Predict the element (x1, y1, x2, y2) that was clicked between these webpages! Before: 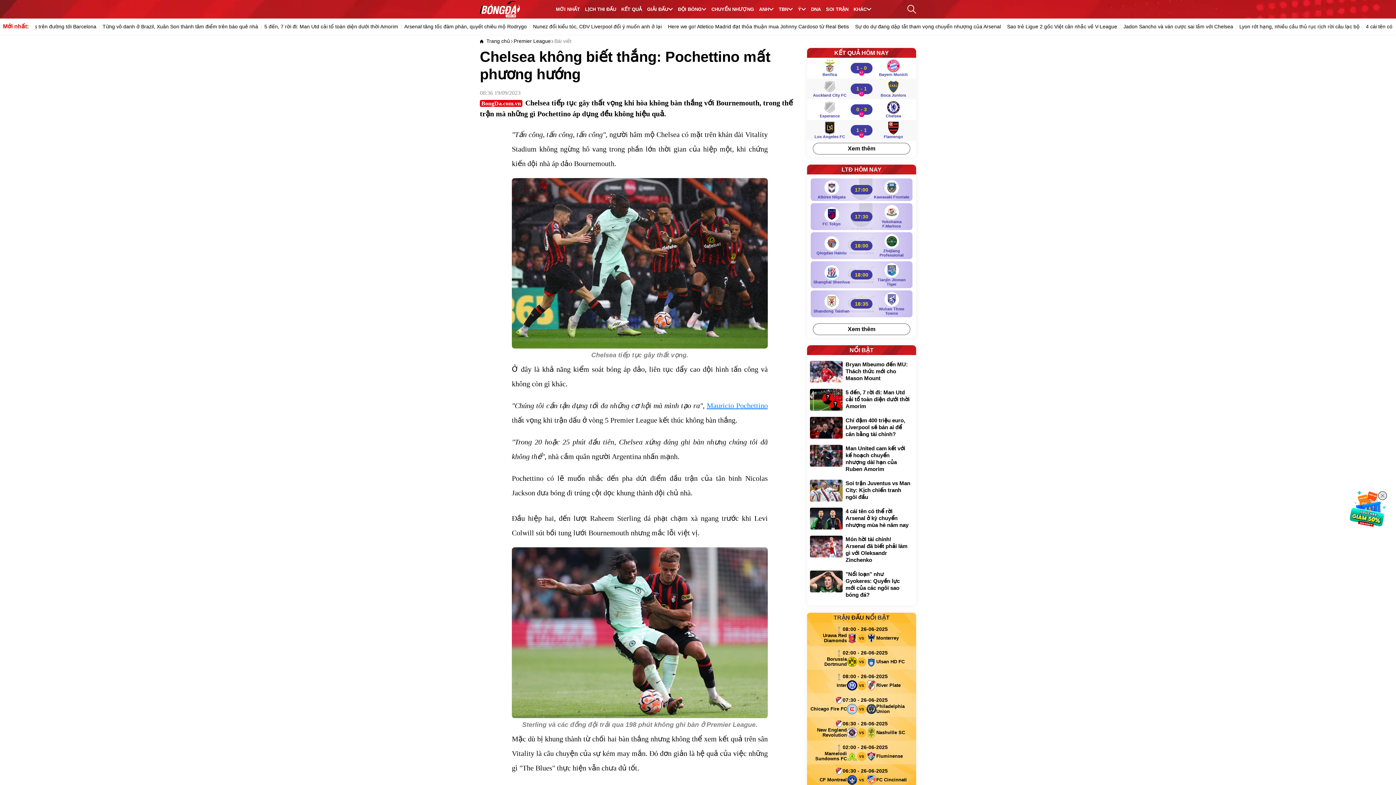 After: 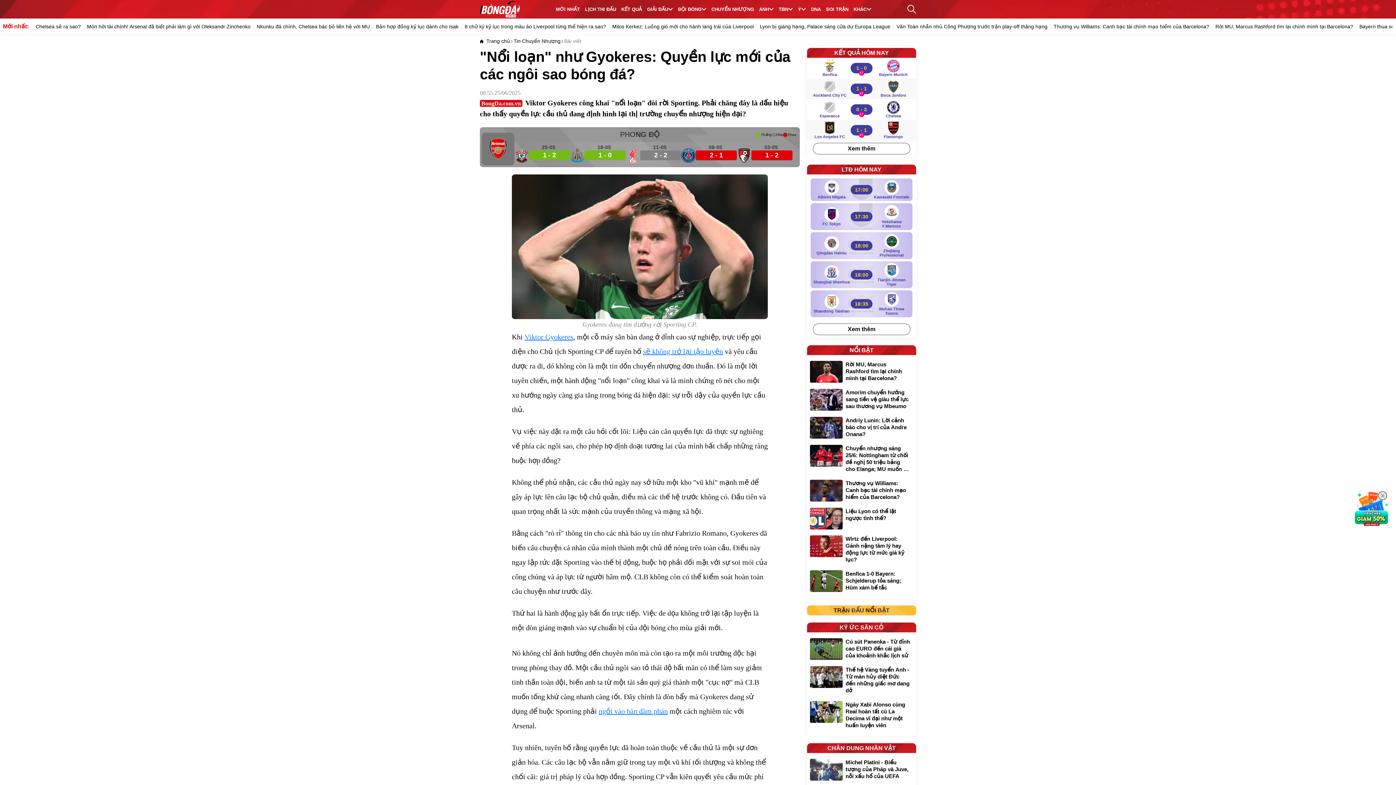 Action: bbox: (810, 570, 842, 592)